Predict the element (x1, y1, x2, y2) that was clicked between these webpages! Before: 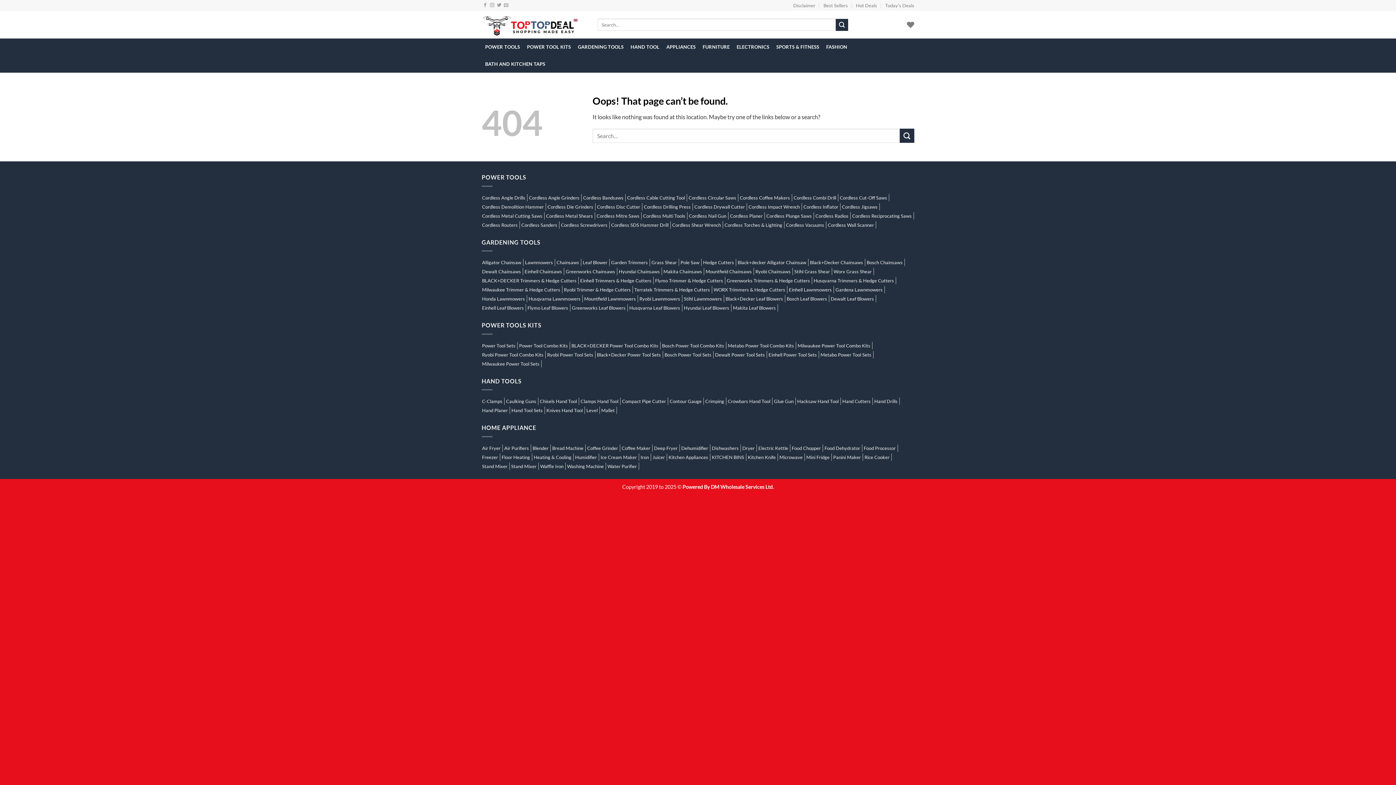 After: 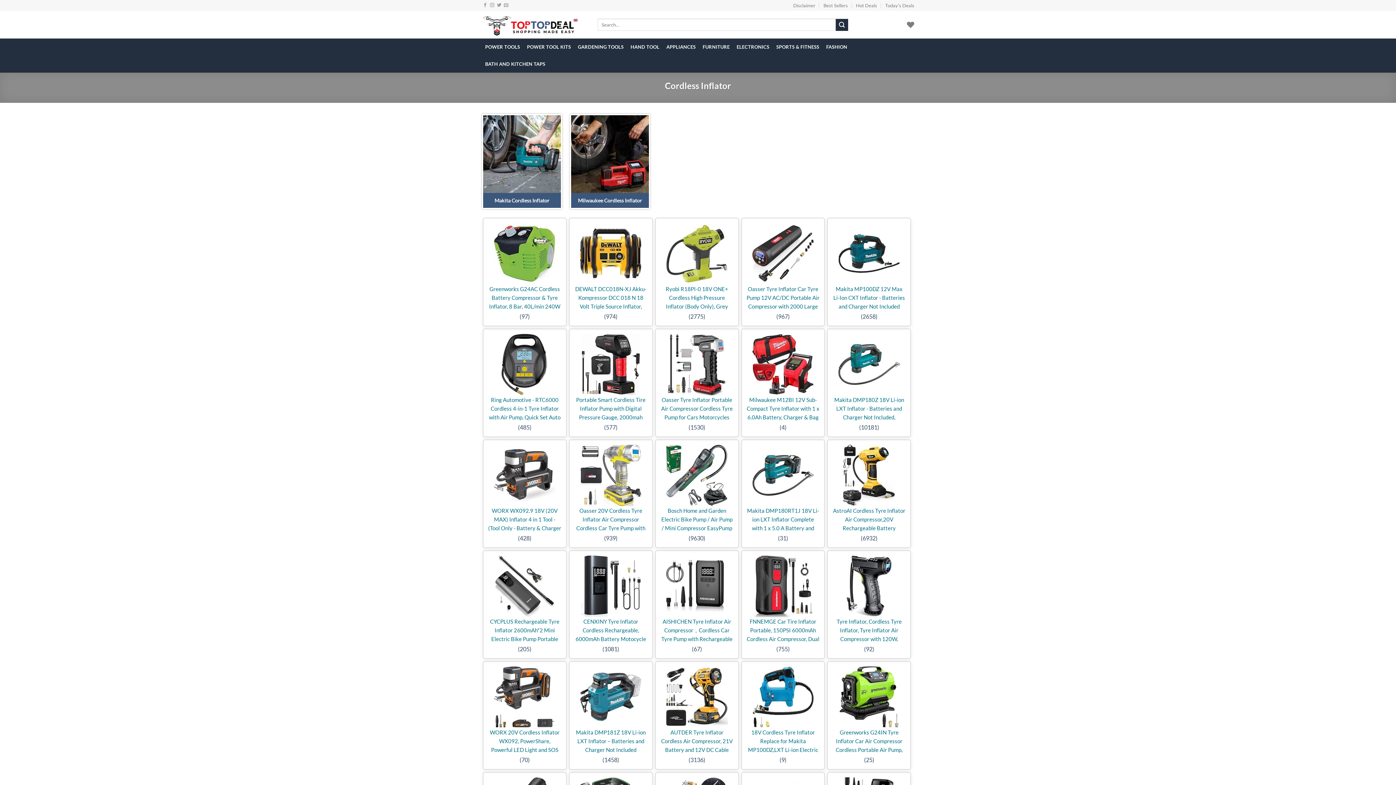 Action: label: Cordless Inflator bbox: (801, 203, 840, 210)